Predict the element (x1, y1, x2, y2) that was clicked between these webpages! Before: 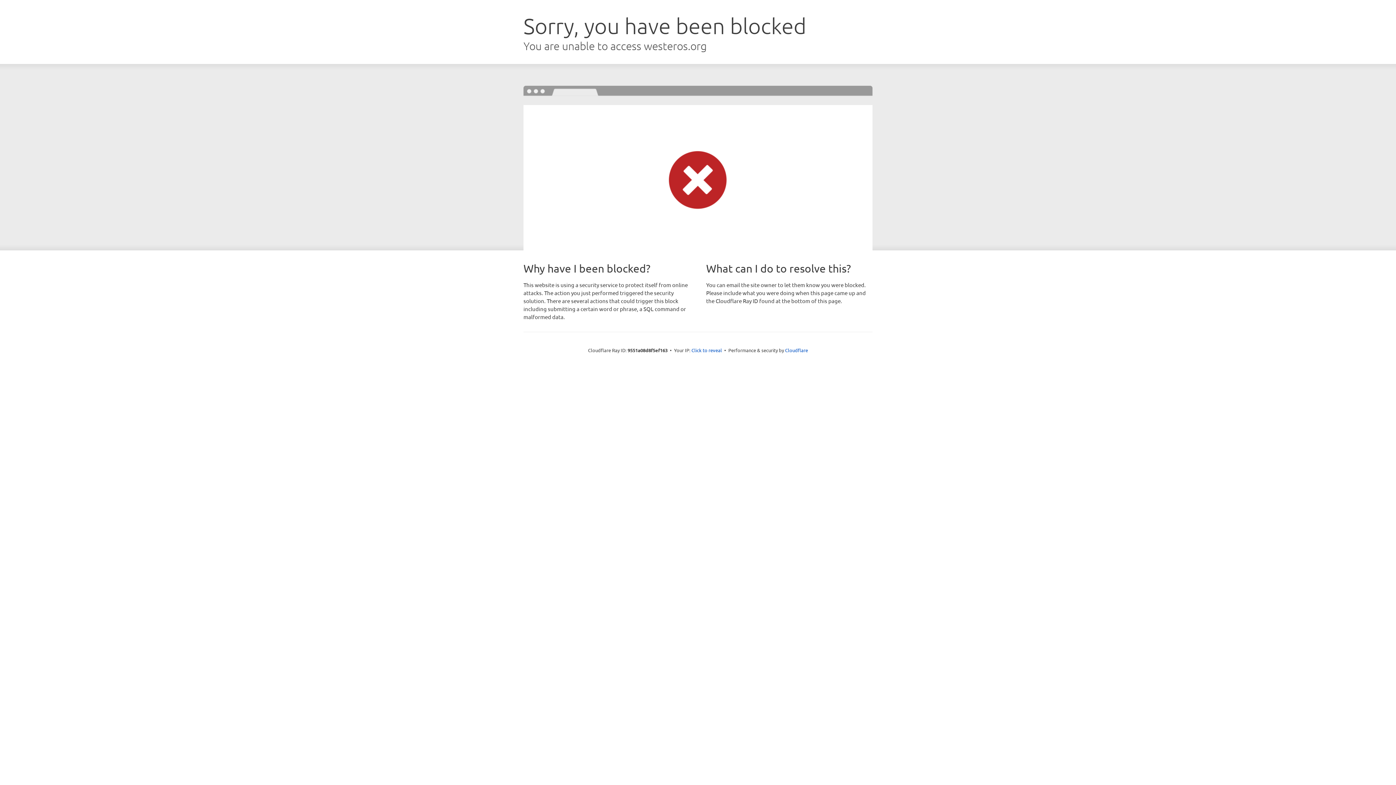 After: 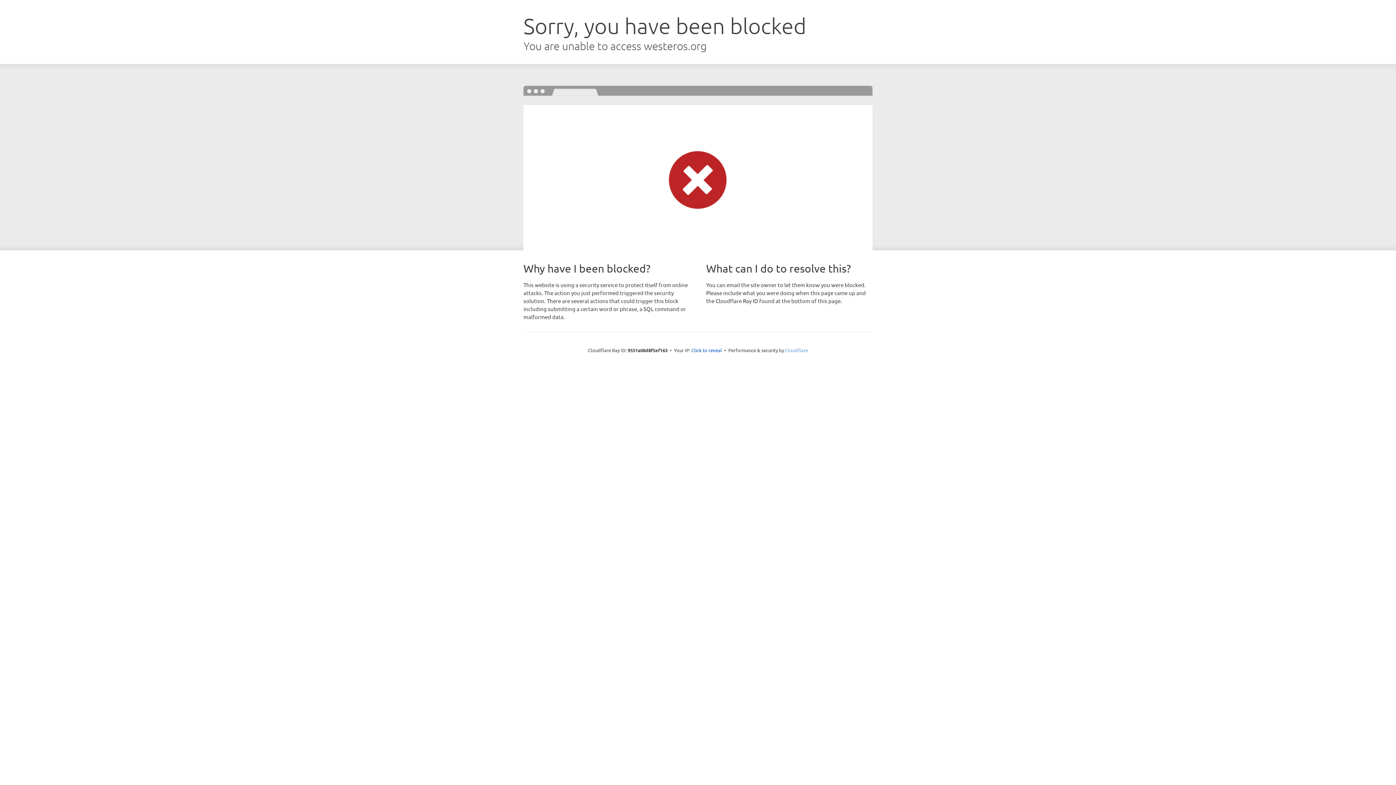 Action: bbox: (785, 347, 808, 353) label: Cloudflare